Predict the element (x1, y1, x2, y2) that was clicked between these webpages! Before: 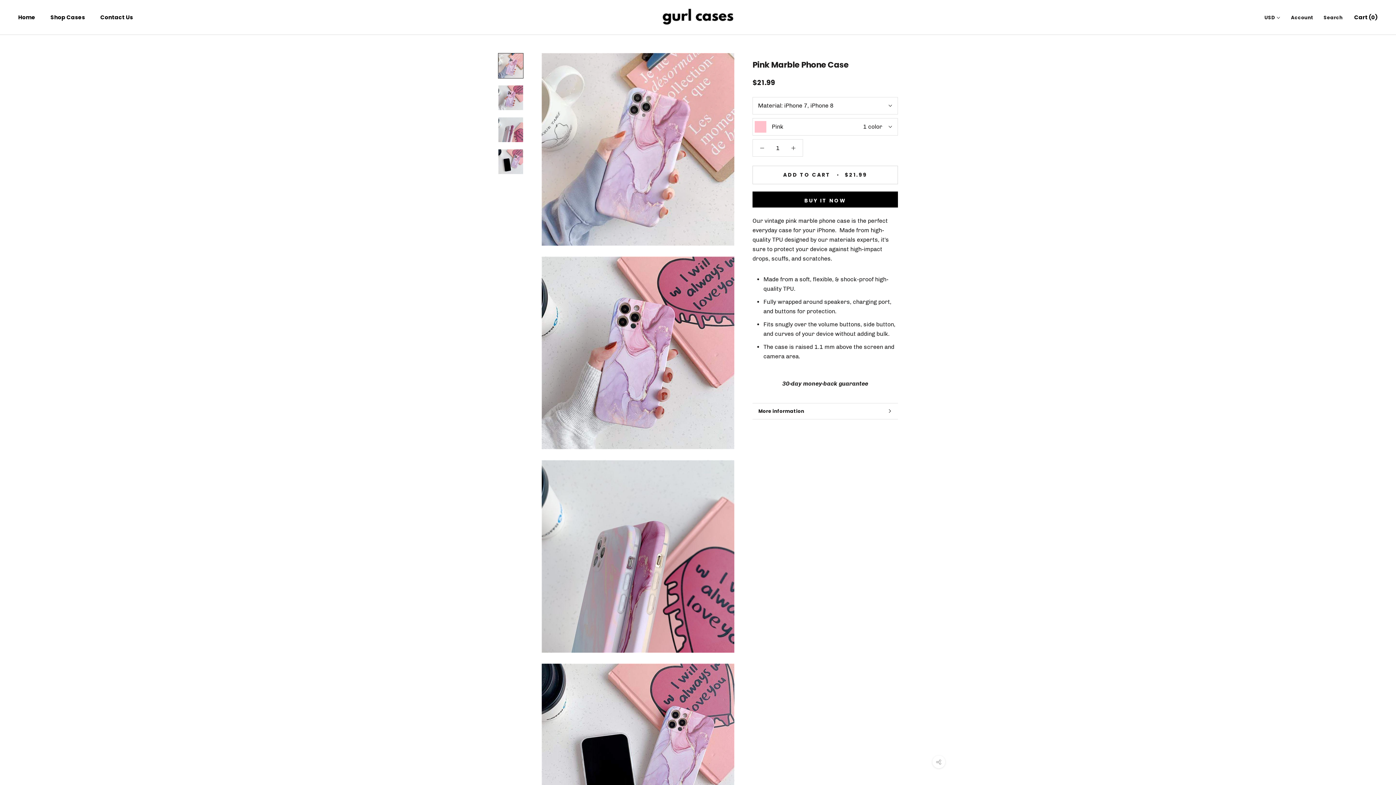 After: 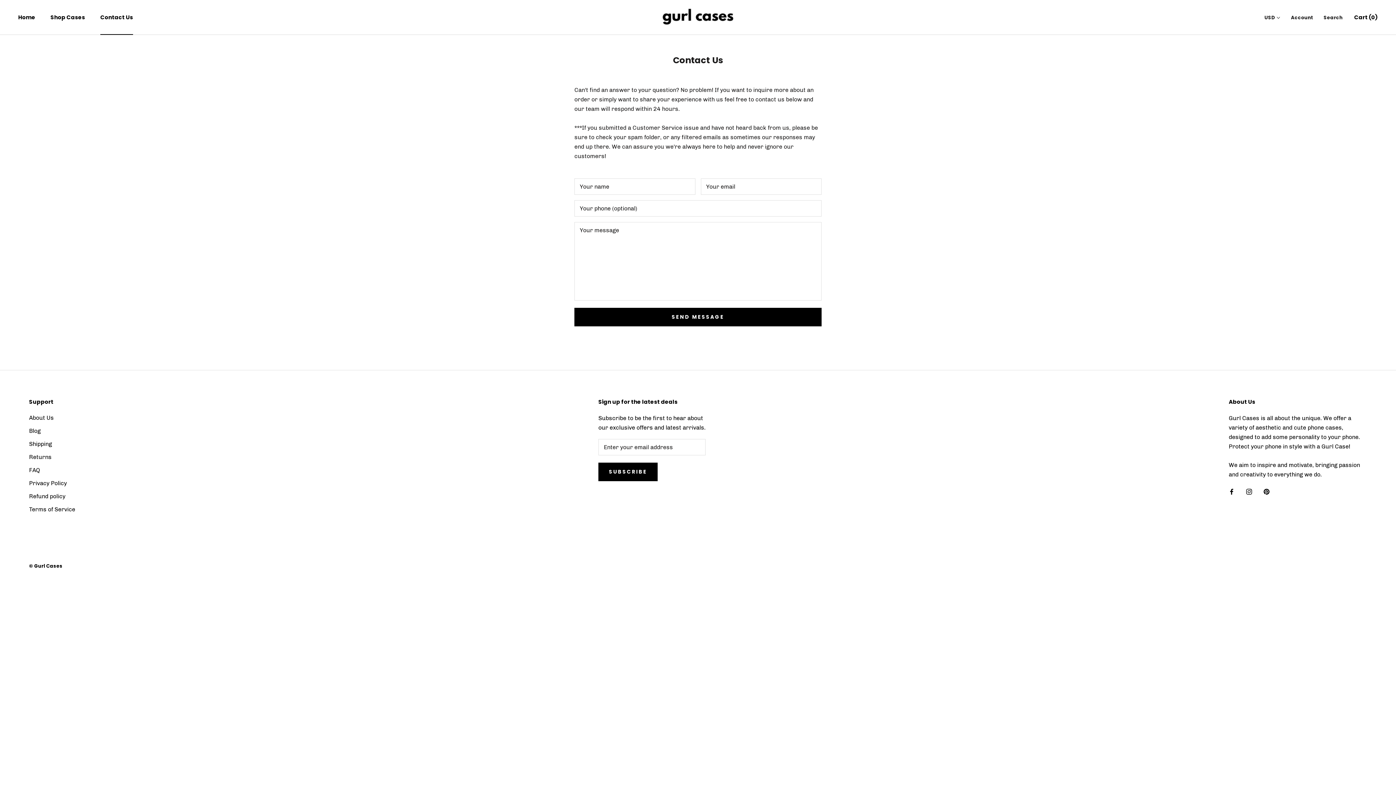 Action: label: Contact Us
Contact Us bbox: (100, 13, 133, 21)